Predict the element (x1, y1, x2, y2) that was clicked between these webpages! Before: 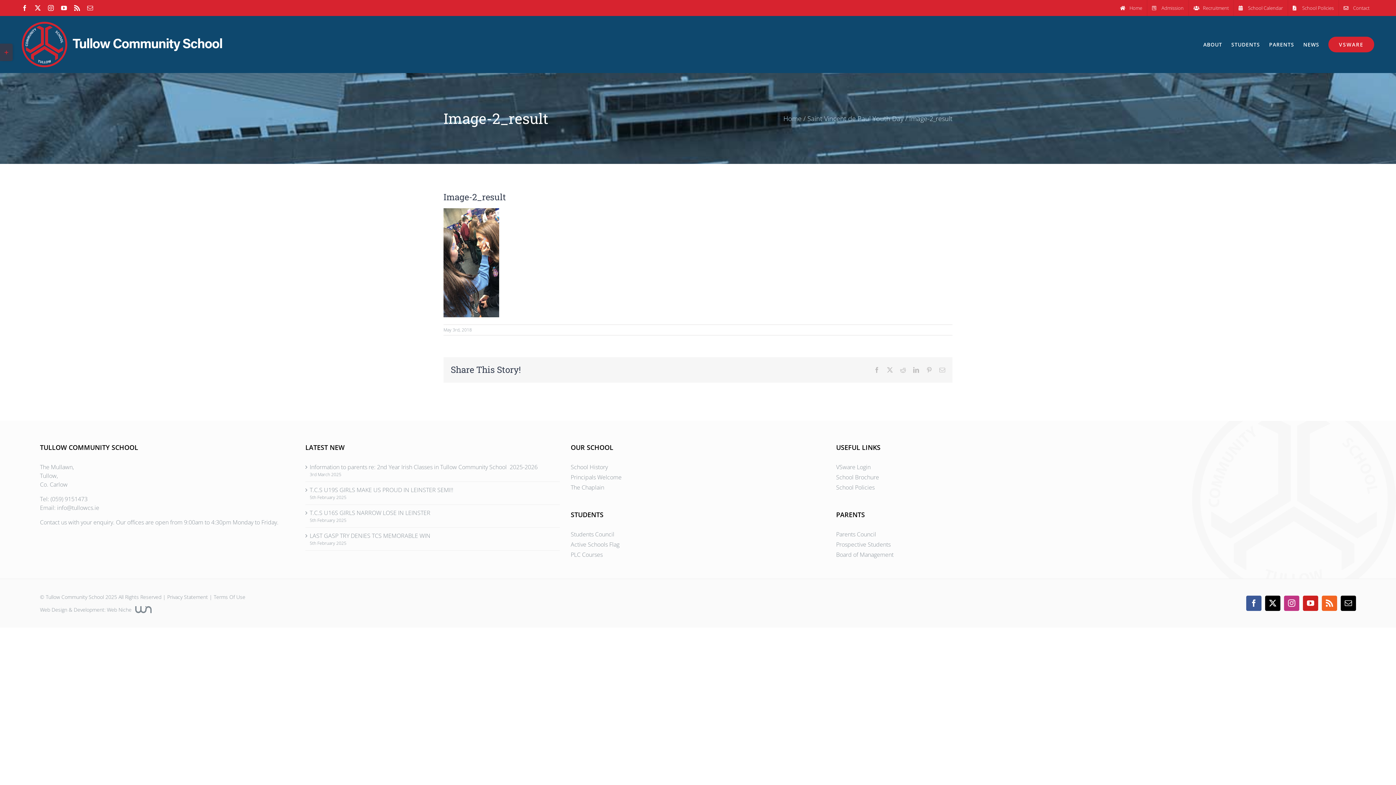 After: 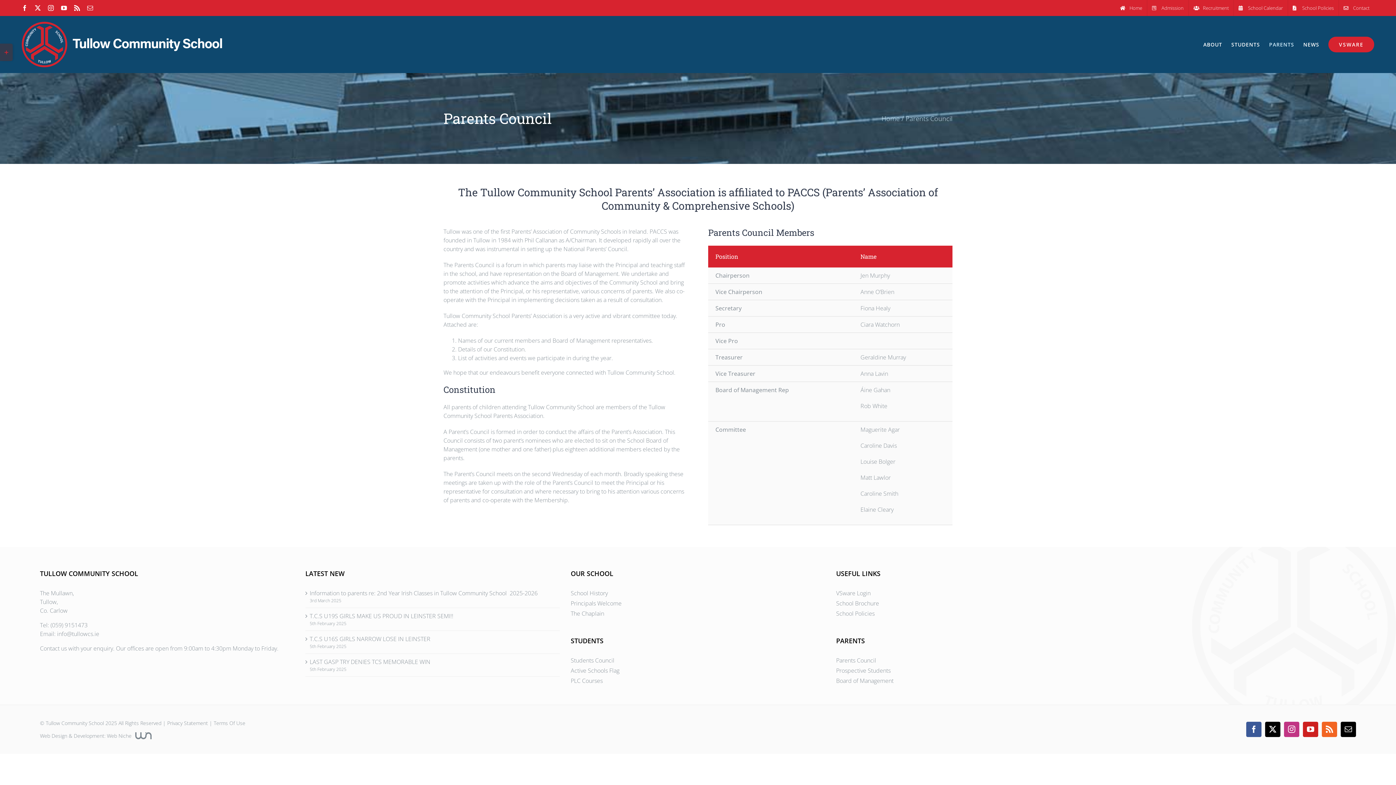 Action: label: Parents Council bbox: (836, 530, 1090, 538)